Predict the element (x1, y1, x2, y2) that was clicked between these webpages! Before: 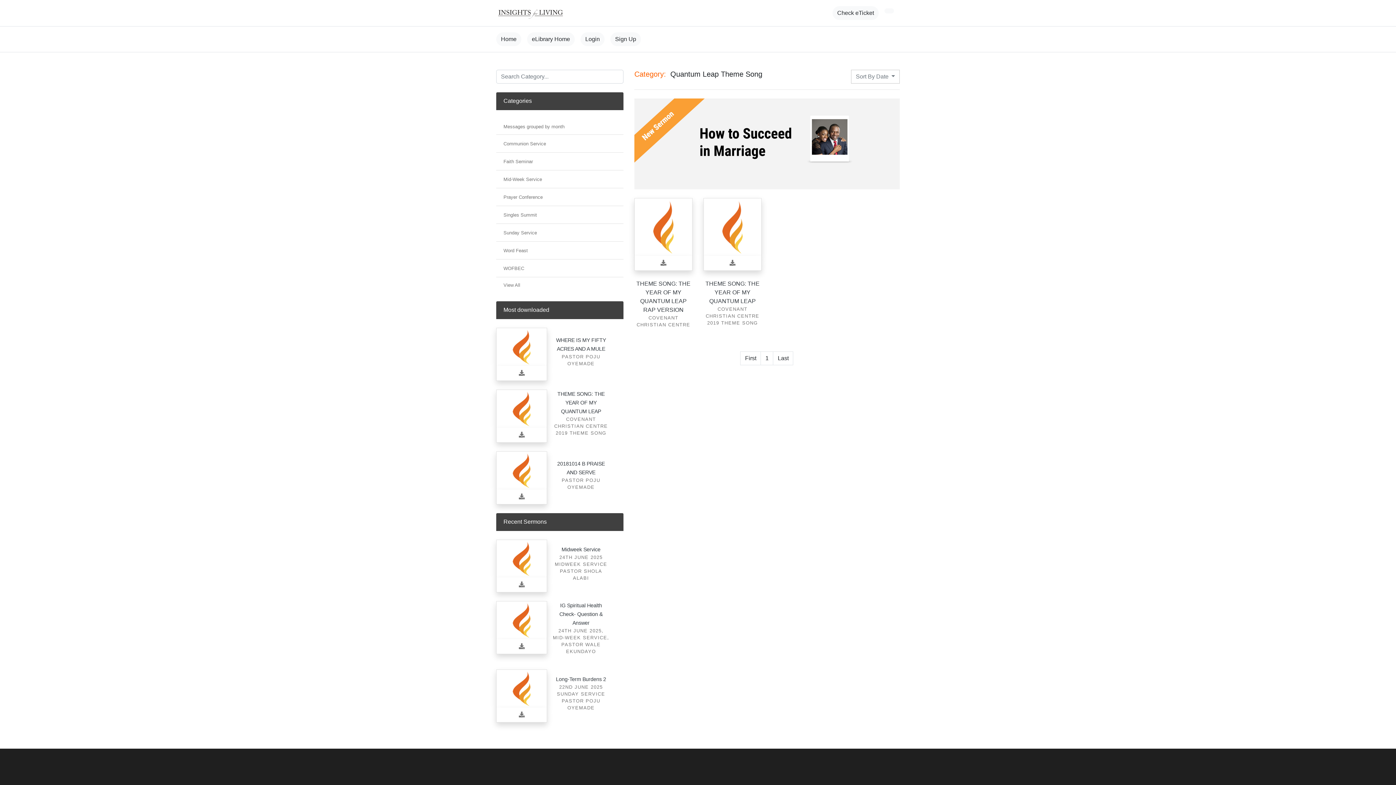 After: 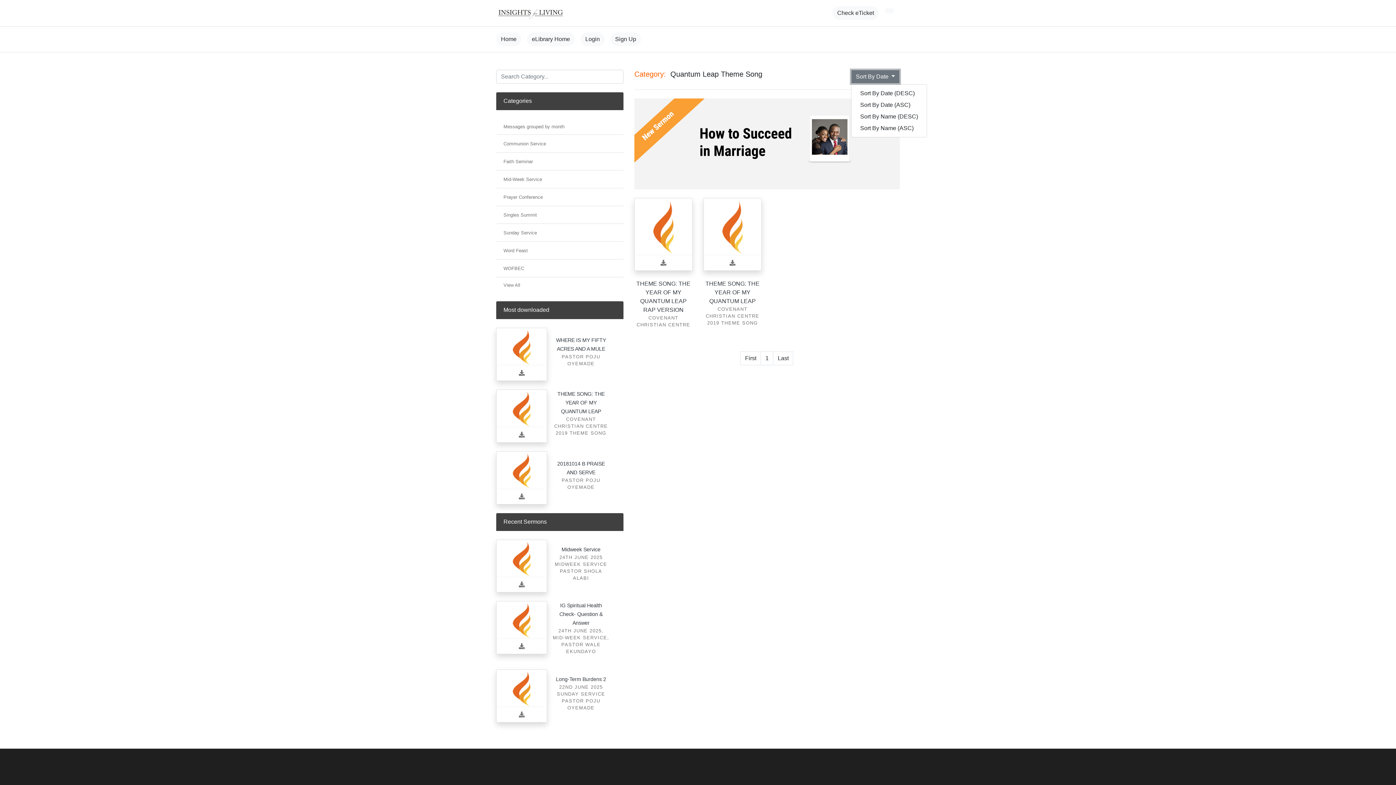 Action: label: Sort By Date  bbox: (851, 69, 899, 83)